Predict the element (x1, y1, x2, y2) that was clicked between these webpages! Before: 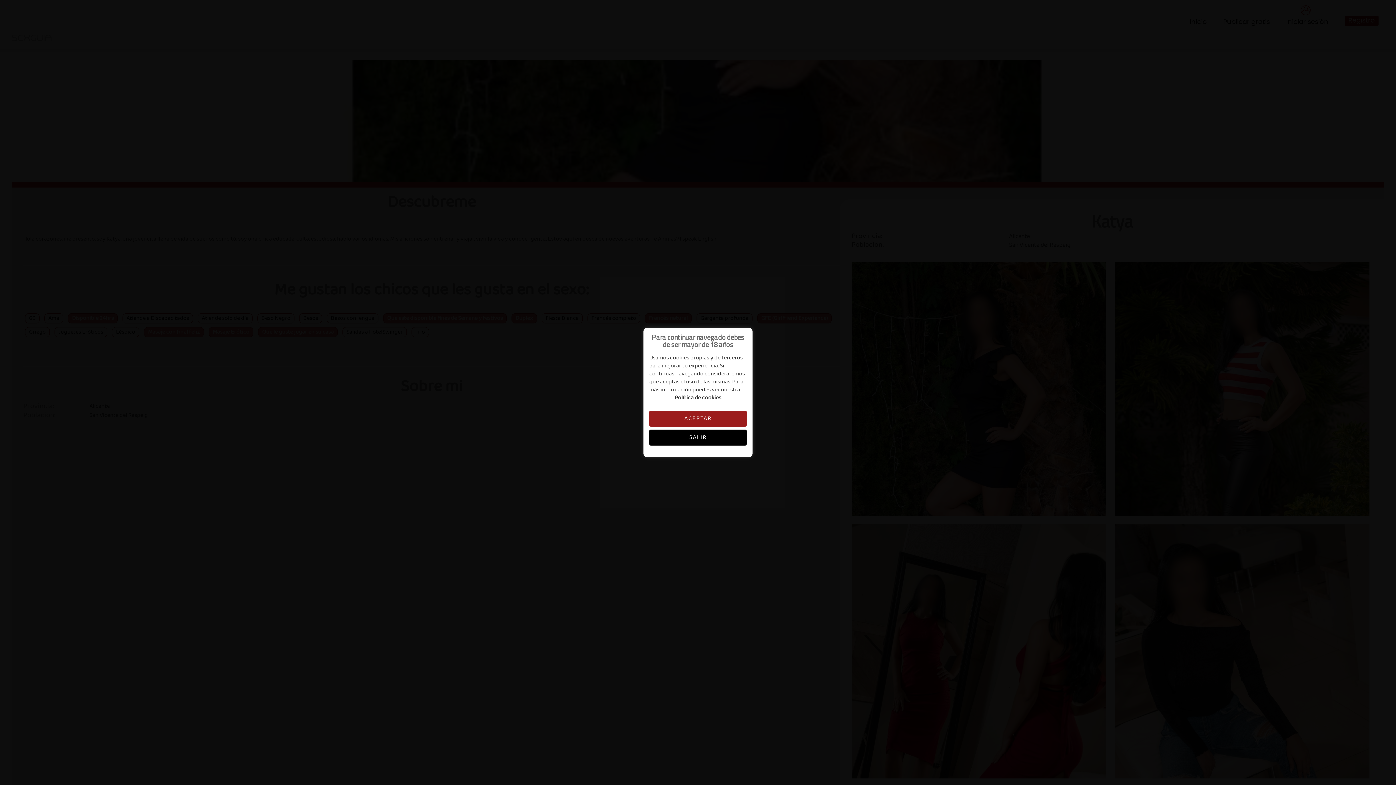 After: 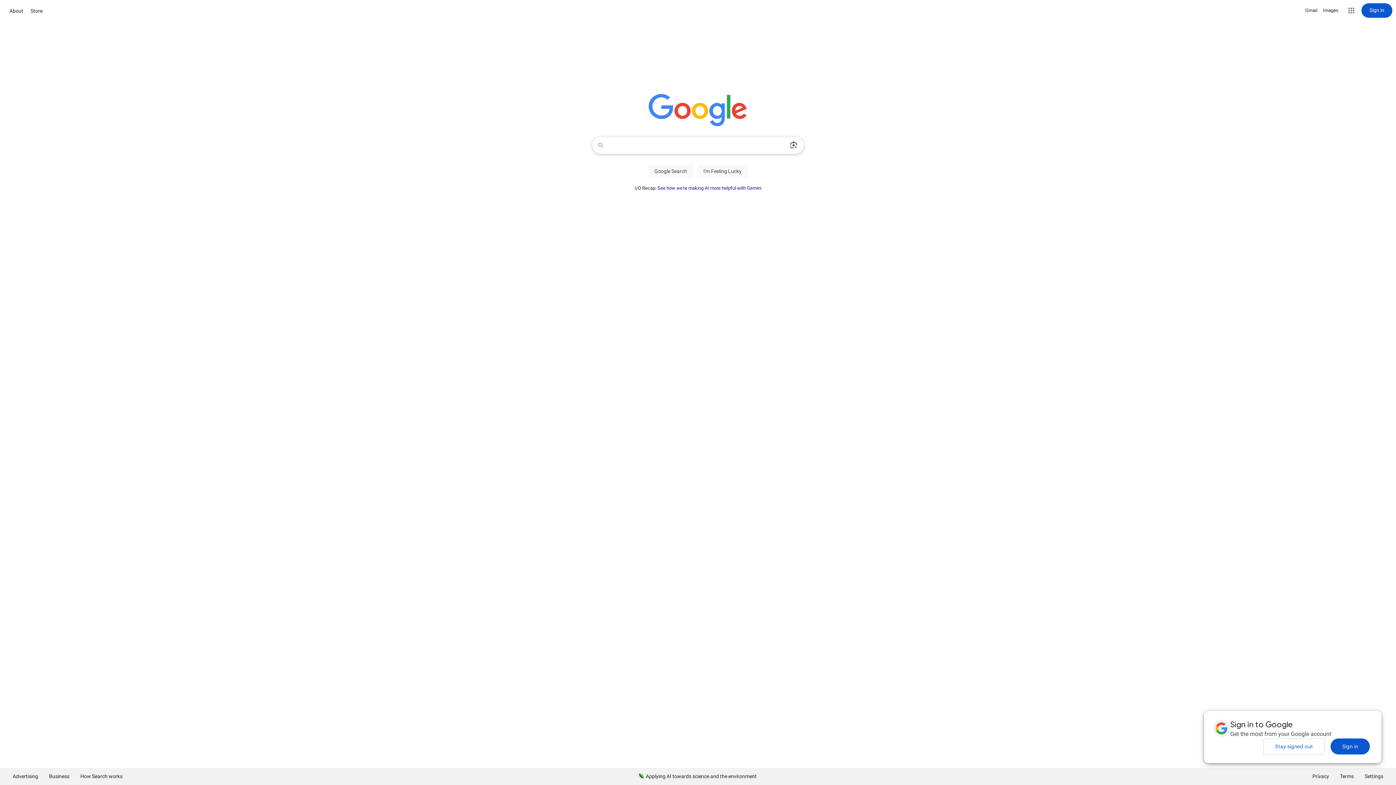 Action: bbox: (649, 429, 746, 445) label: SALIR